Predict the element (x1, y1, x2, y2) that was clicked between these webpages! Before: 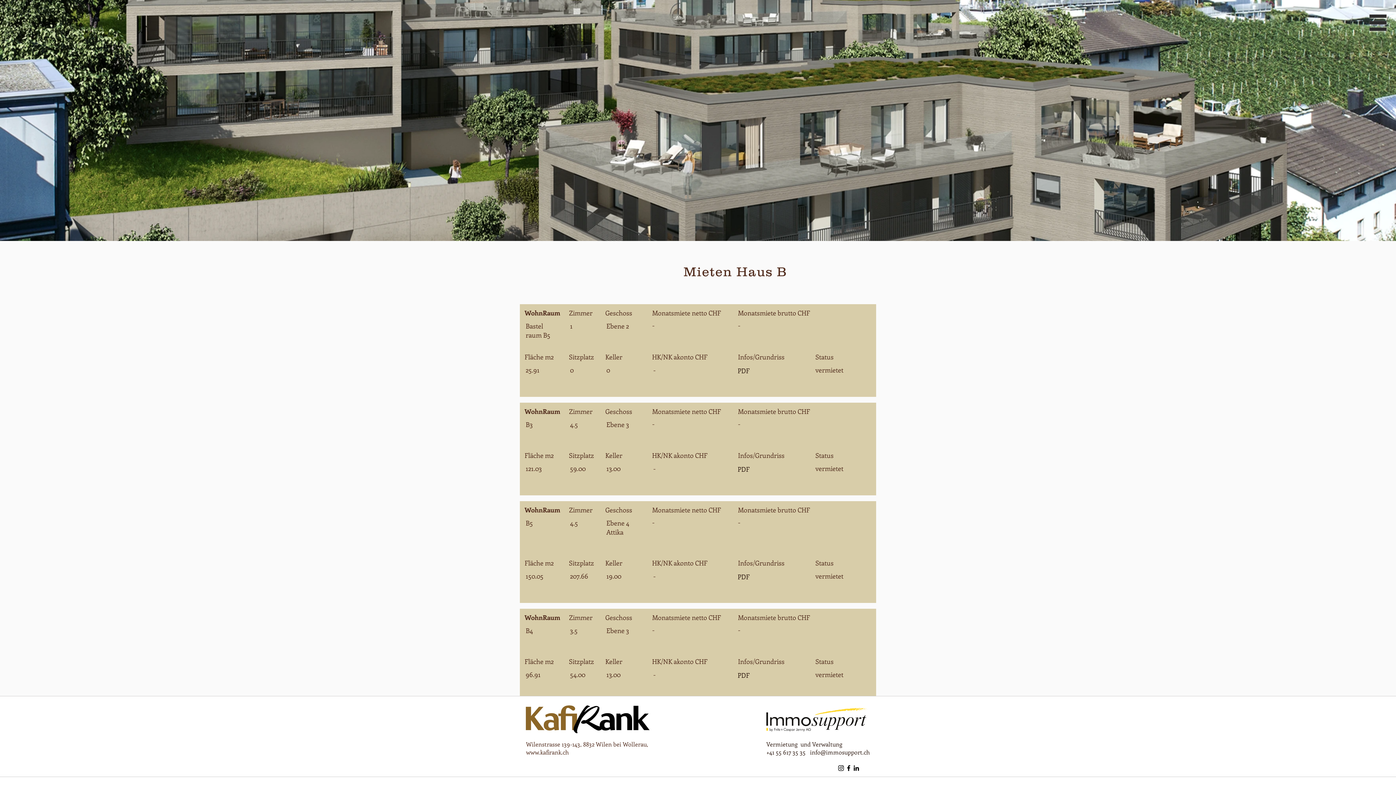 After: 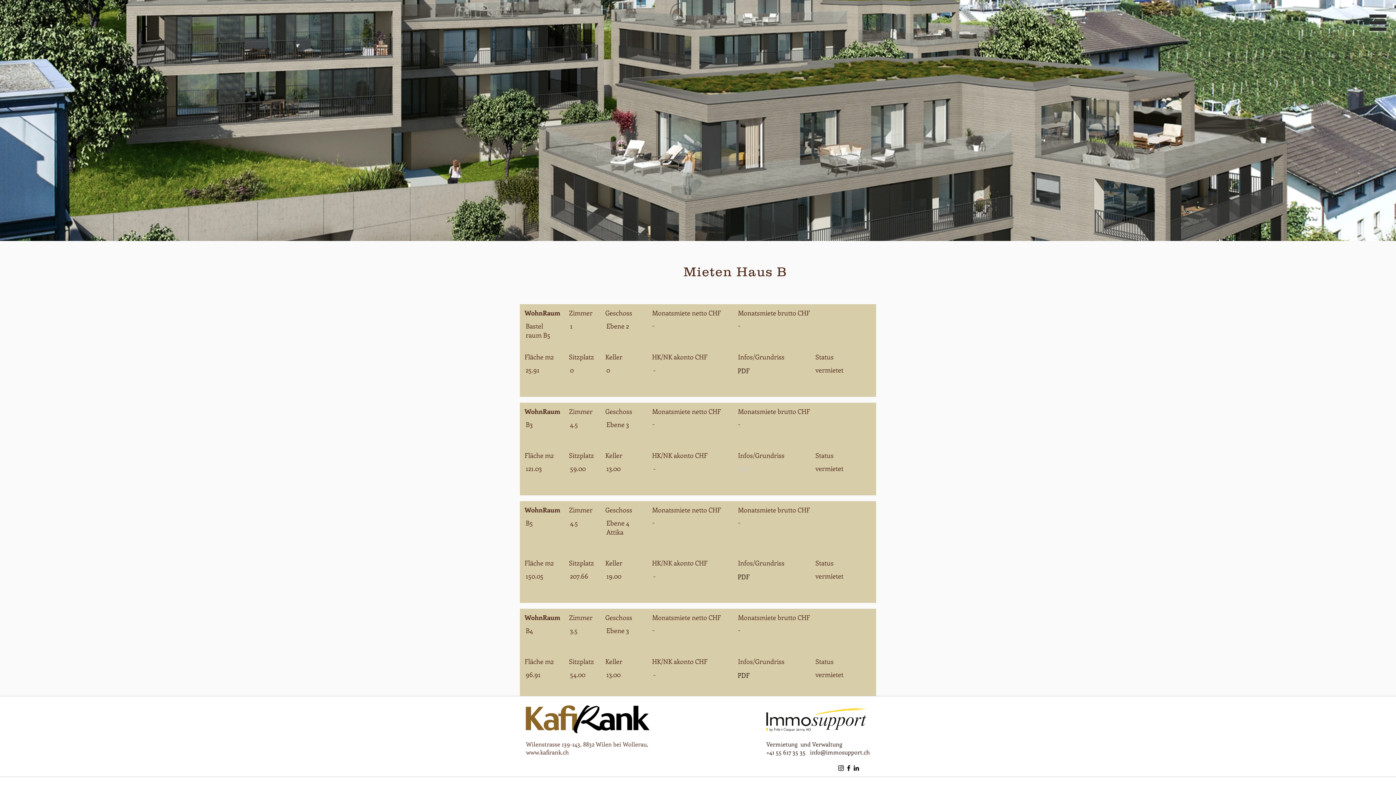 Action: bbox: (730, 462, 757, 476) label: PDF